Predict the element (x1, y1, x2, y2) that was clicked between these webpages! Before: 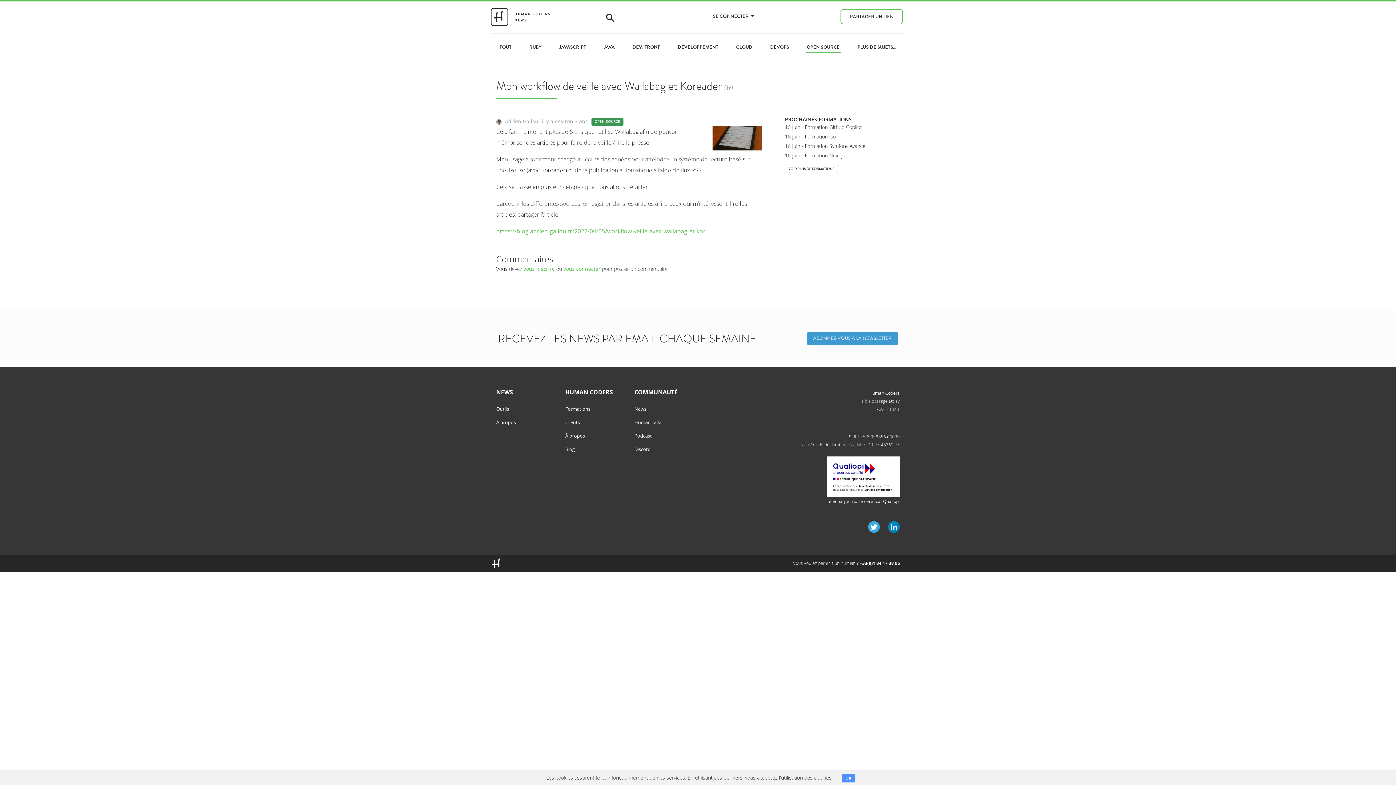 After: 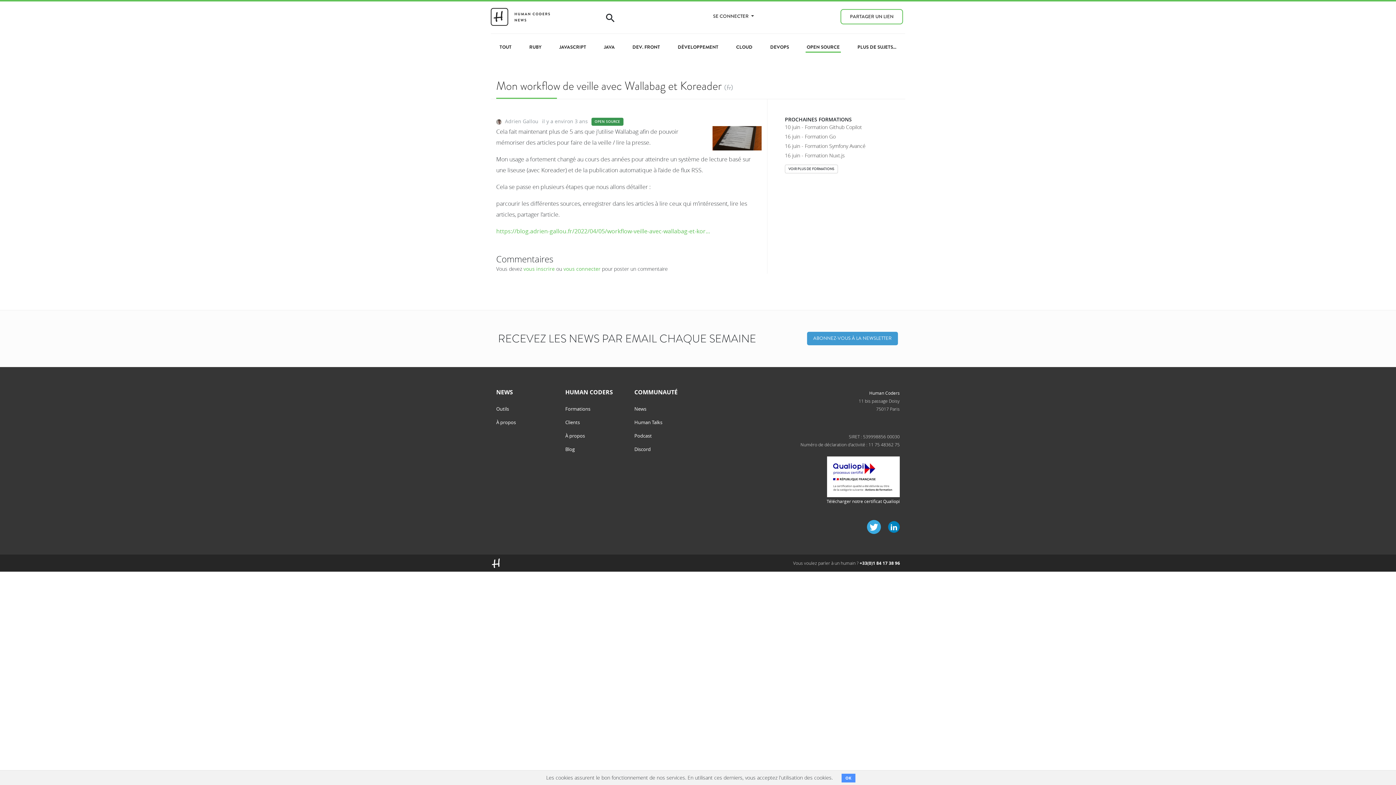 Action: bbox: (868, 525, 881, 531) label:  